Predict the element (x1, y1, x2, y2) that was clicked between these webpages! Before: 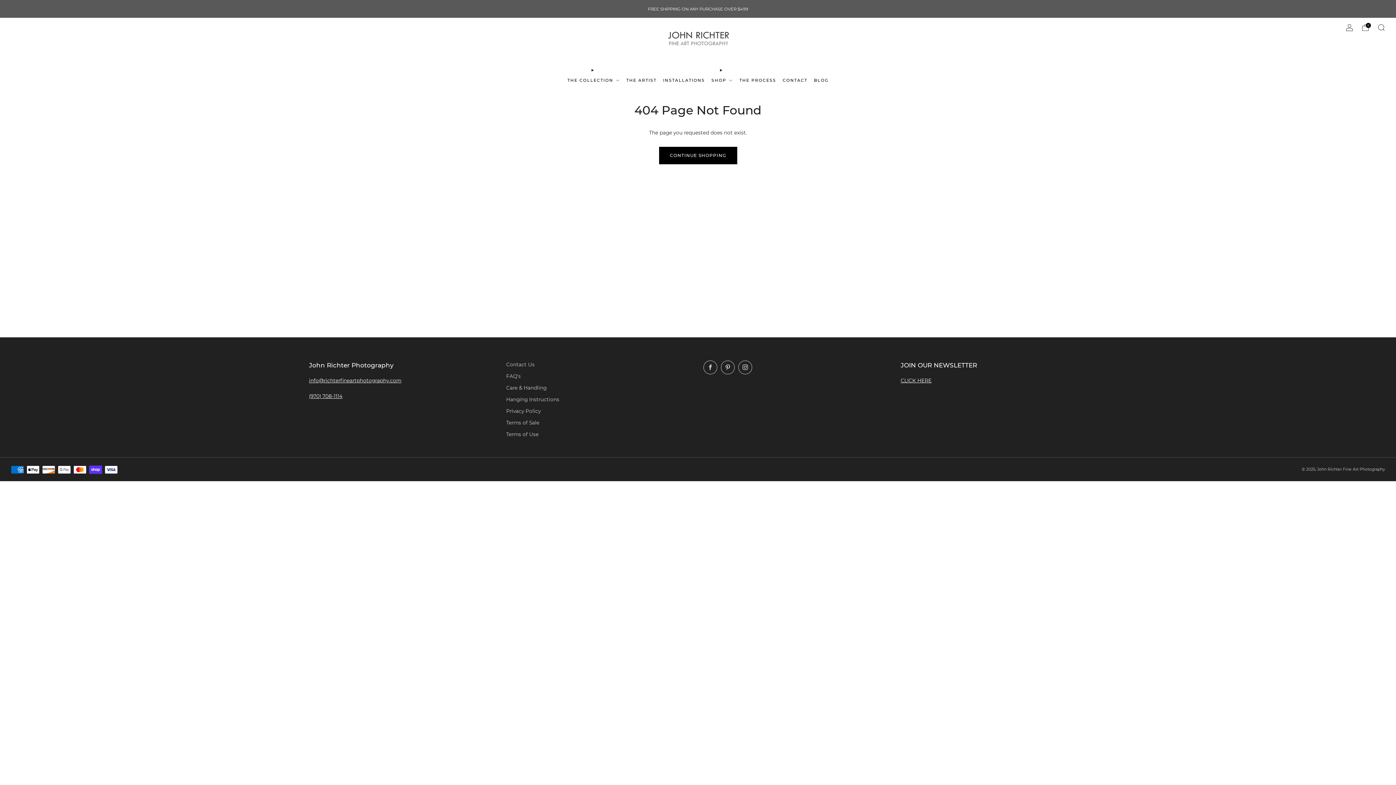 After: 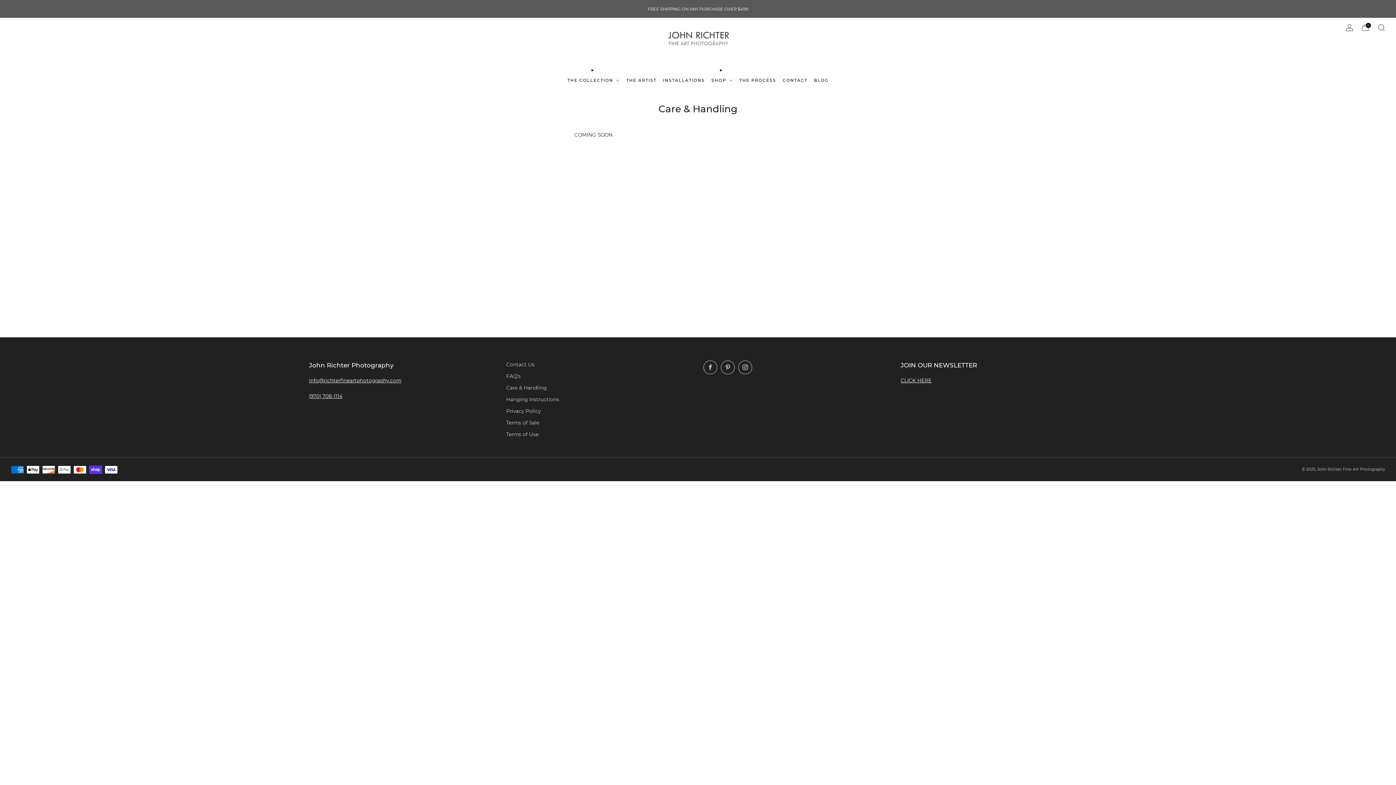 Action: bbox: (506, 385, 546, 390) label: Care & Handling